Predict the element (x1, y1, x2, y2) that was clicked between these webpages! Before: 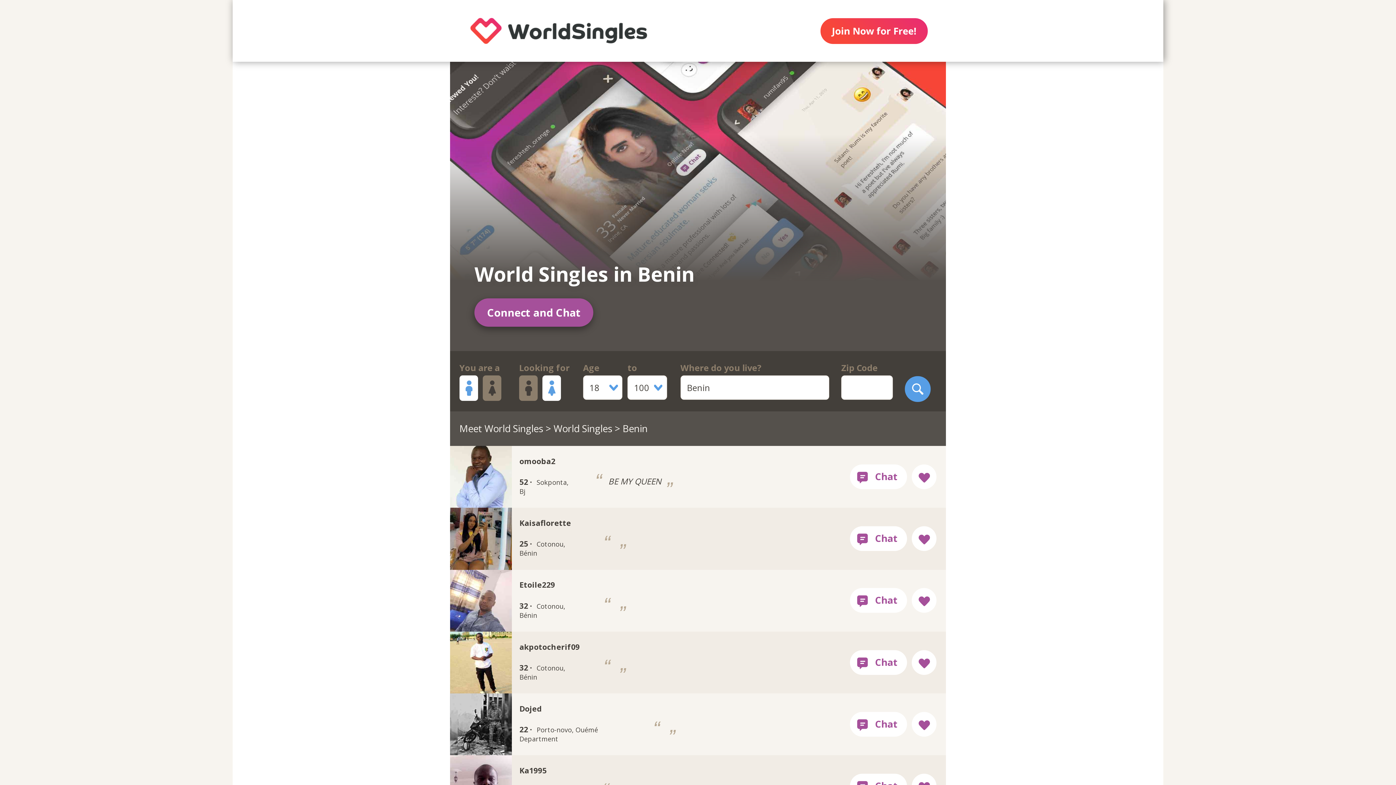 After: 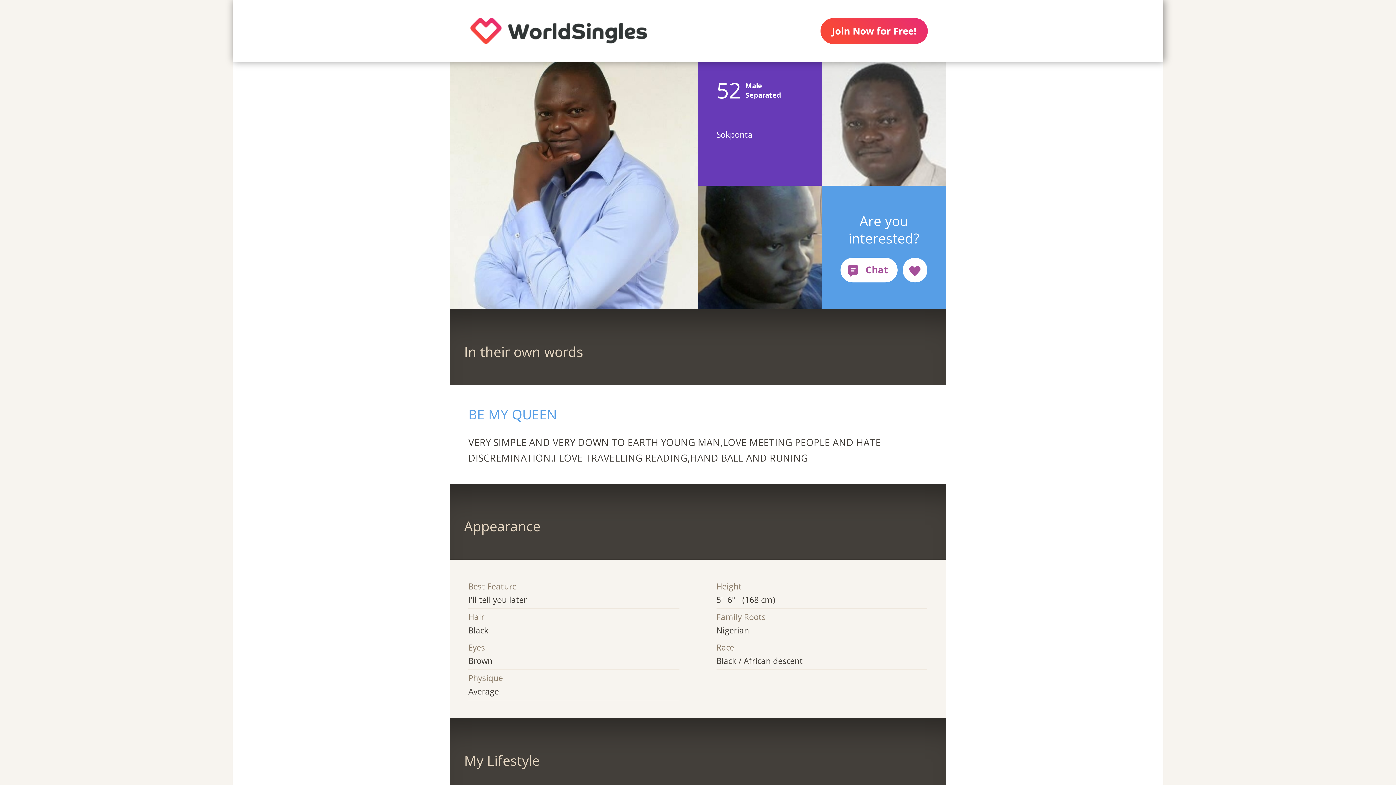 Action: bbox: (450, 446, 793, 508) label: omooba2
52 · Sokponta, Bj
 BE MY QUEEN 